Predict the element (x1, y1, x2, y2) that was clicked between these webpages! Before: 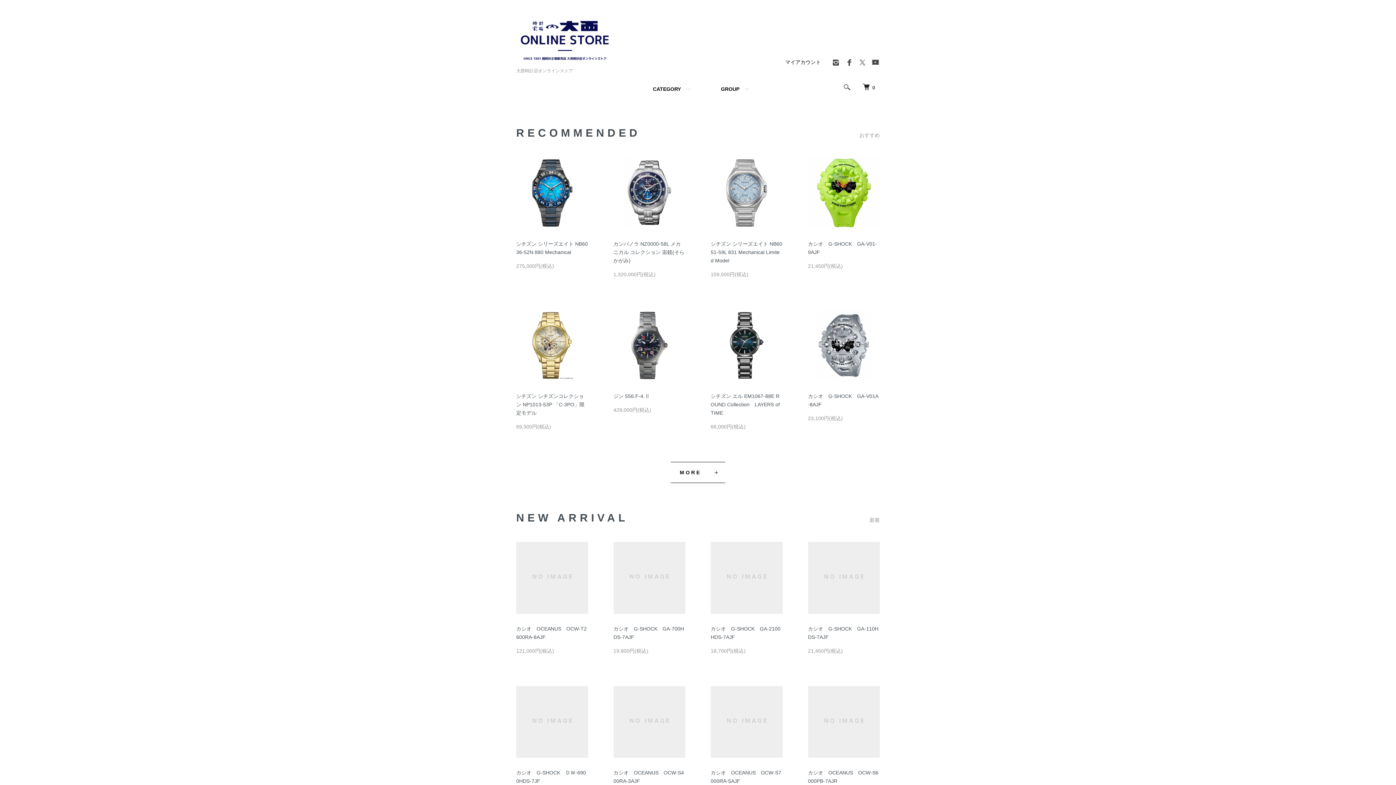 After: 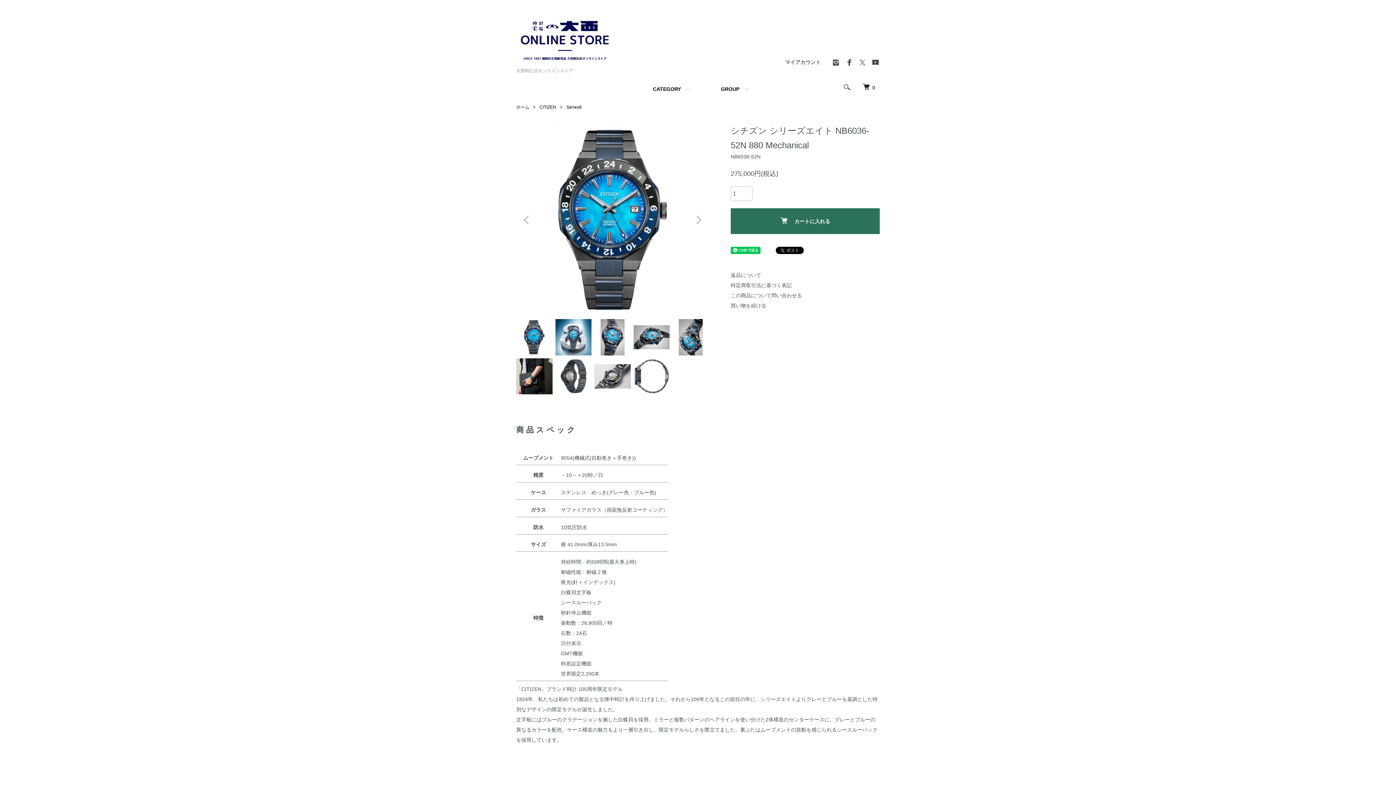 Action: bbox: (516, 157, 588, 228)